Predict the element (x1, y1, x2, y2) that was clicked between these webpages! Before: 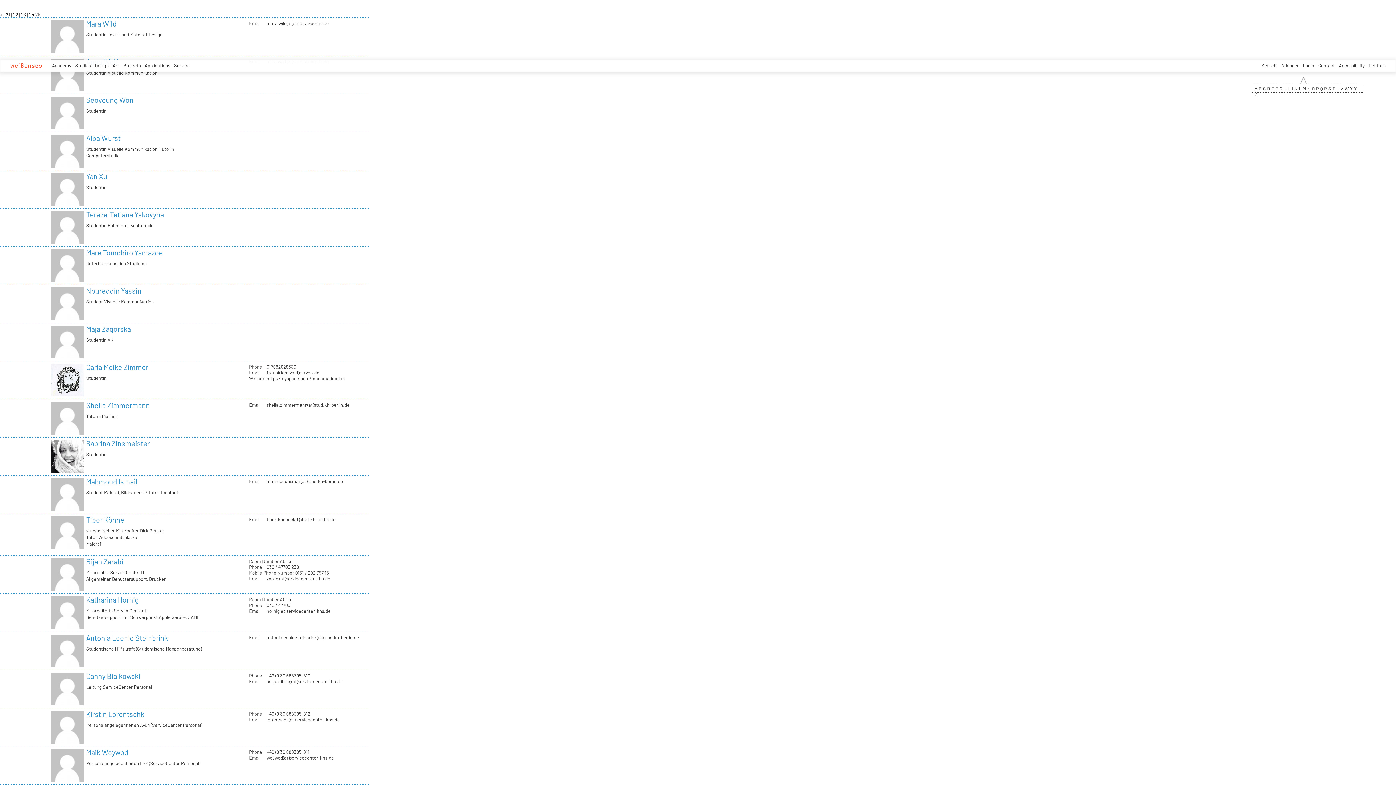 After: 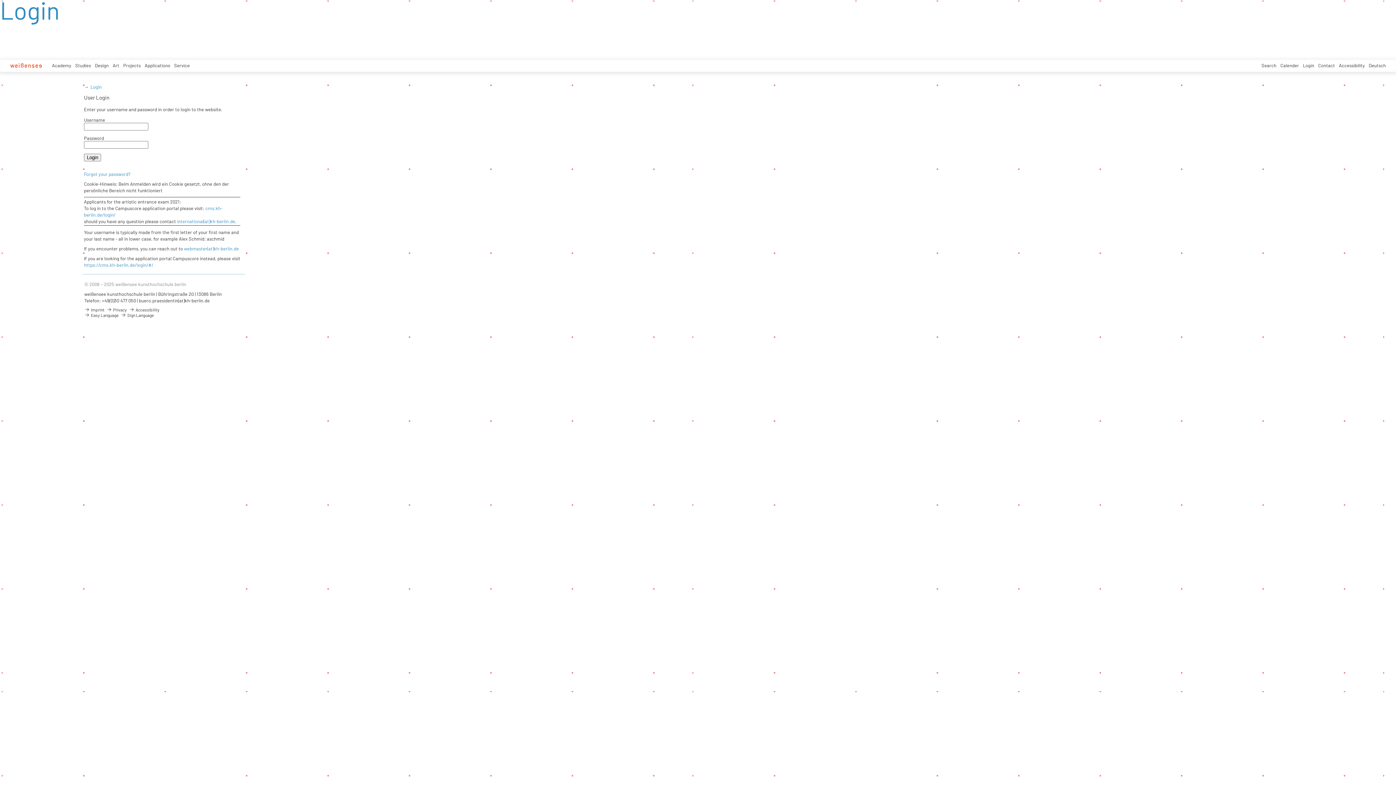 Action: label: Login bbox: (1303, 59, 1318, 71)